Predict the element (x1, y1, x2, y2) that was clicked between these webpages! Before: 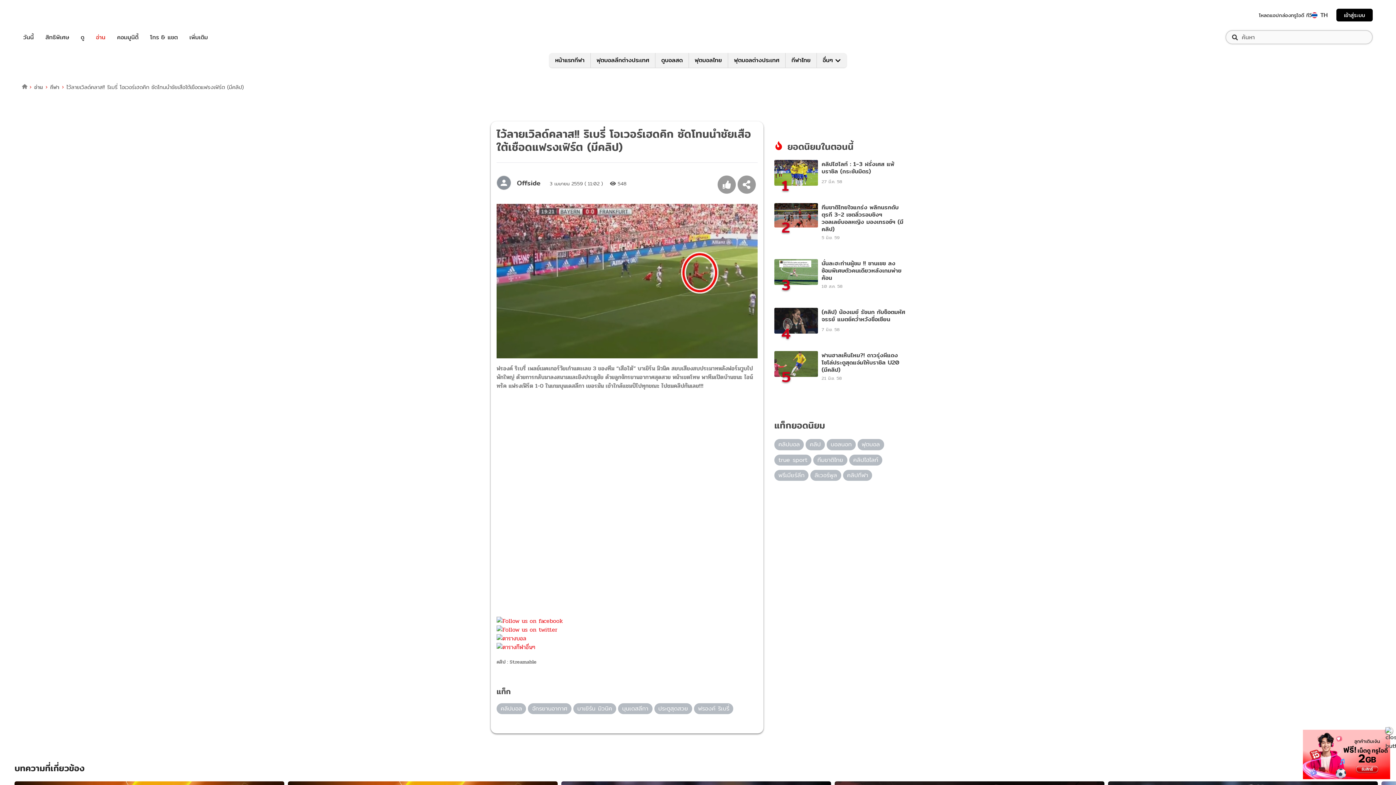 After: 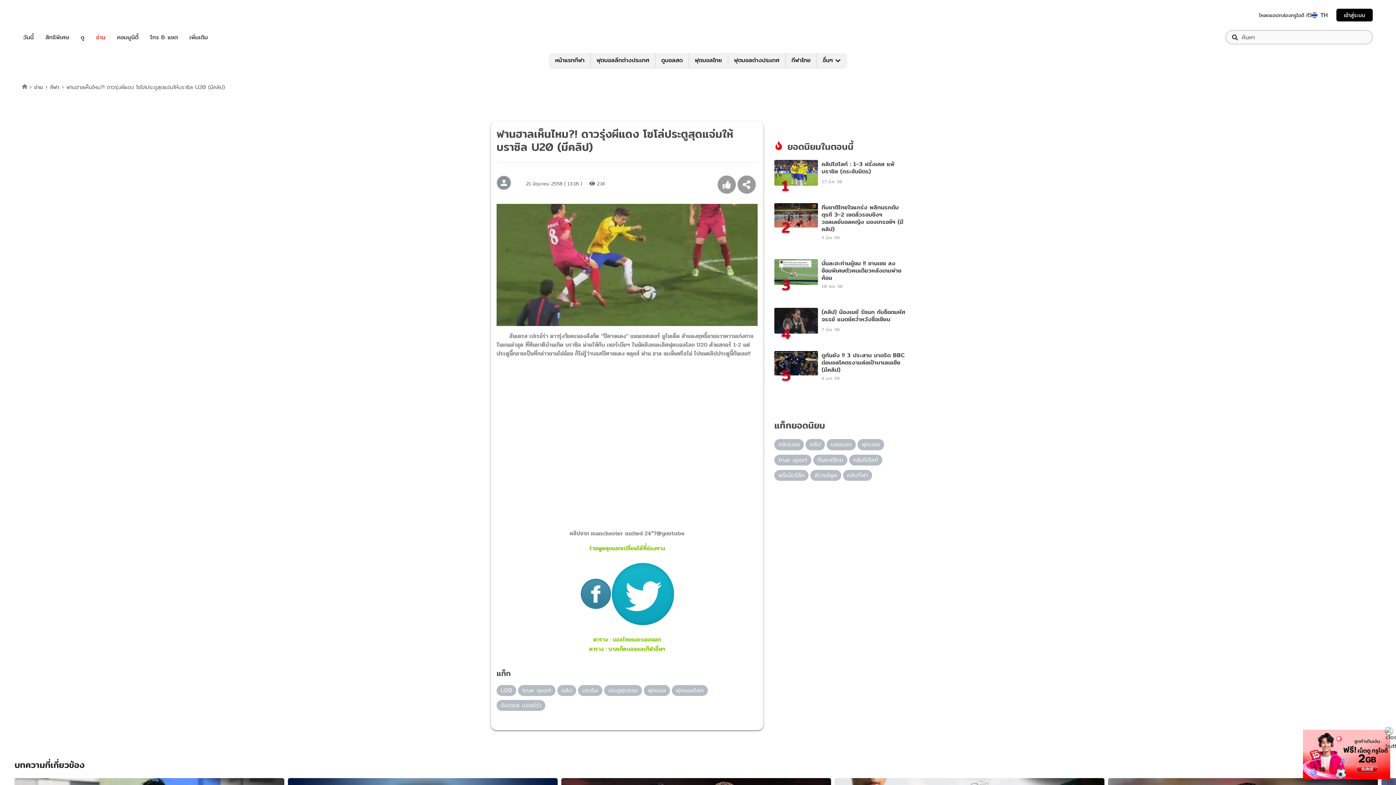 Action: bbox: (774, 351, 818, 382) label: 5